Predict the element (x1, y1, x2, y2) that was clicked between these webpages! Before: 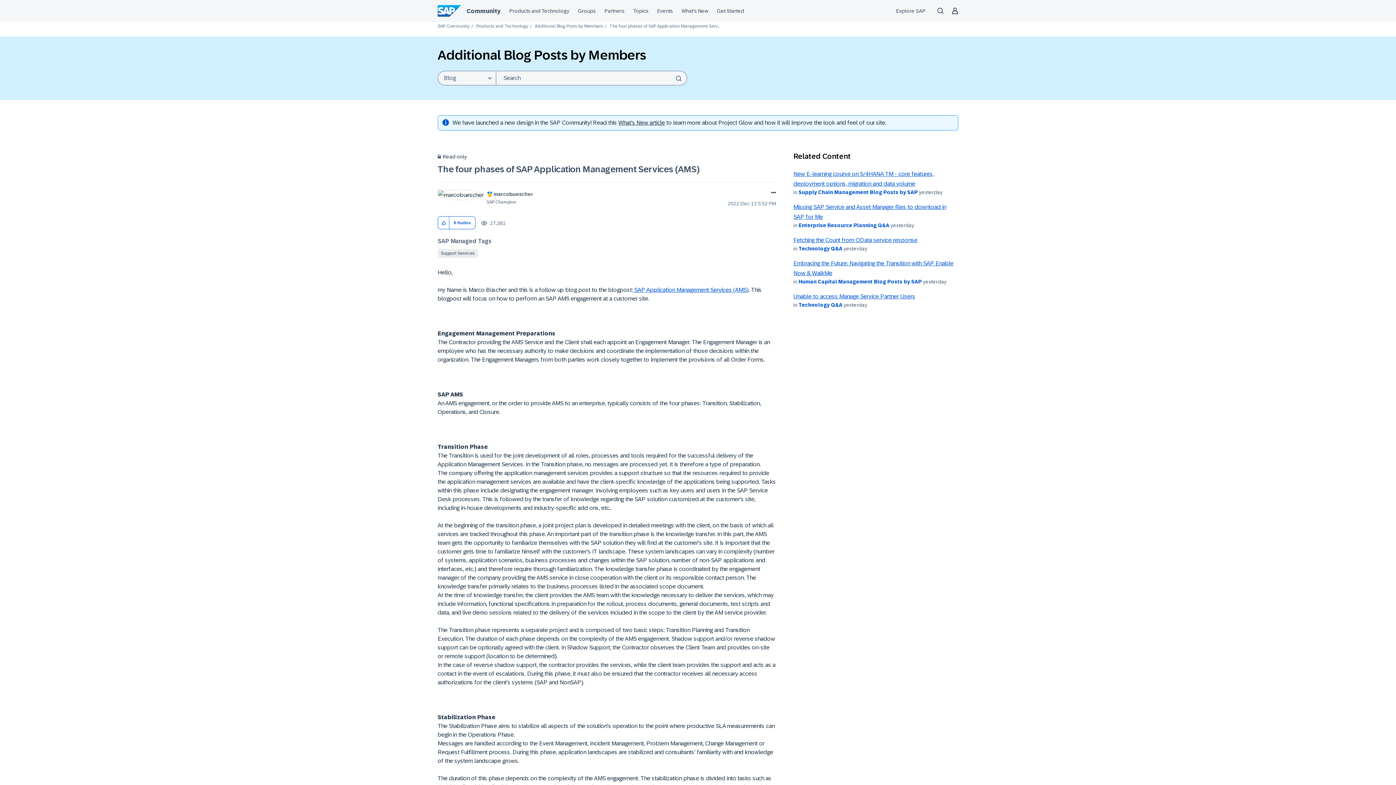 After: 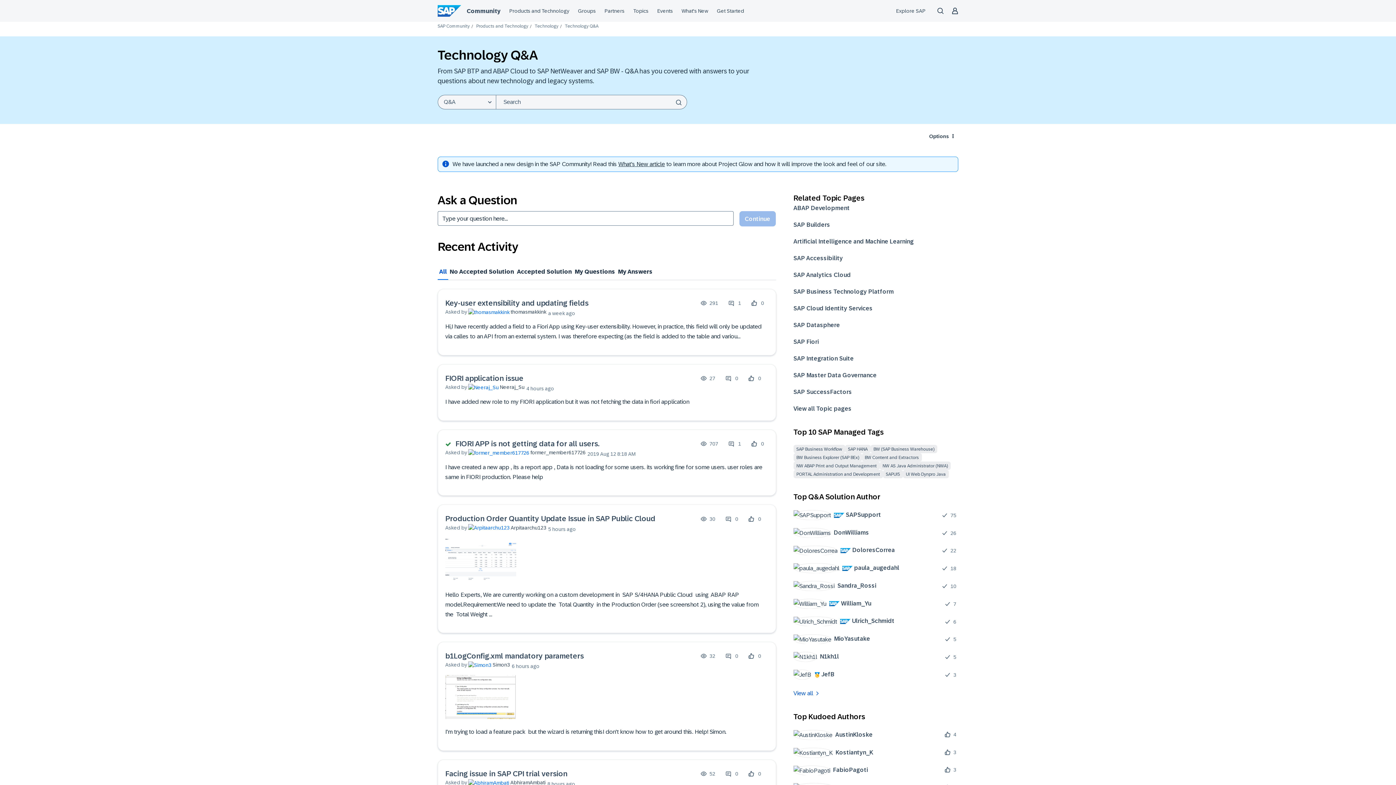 Action: bbox: (798, 302, 842, 308) label: Technology Q&A